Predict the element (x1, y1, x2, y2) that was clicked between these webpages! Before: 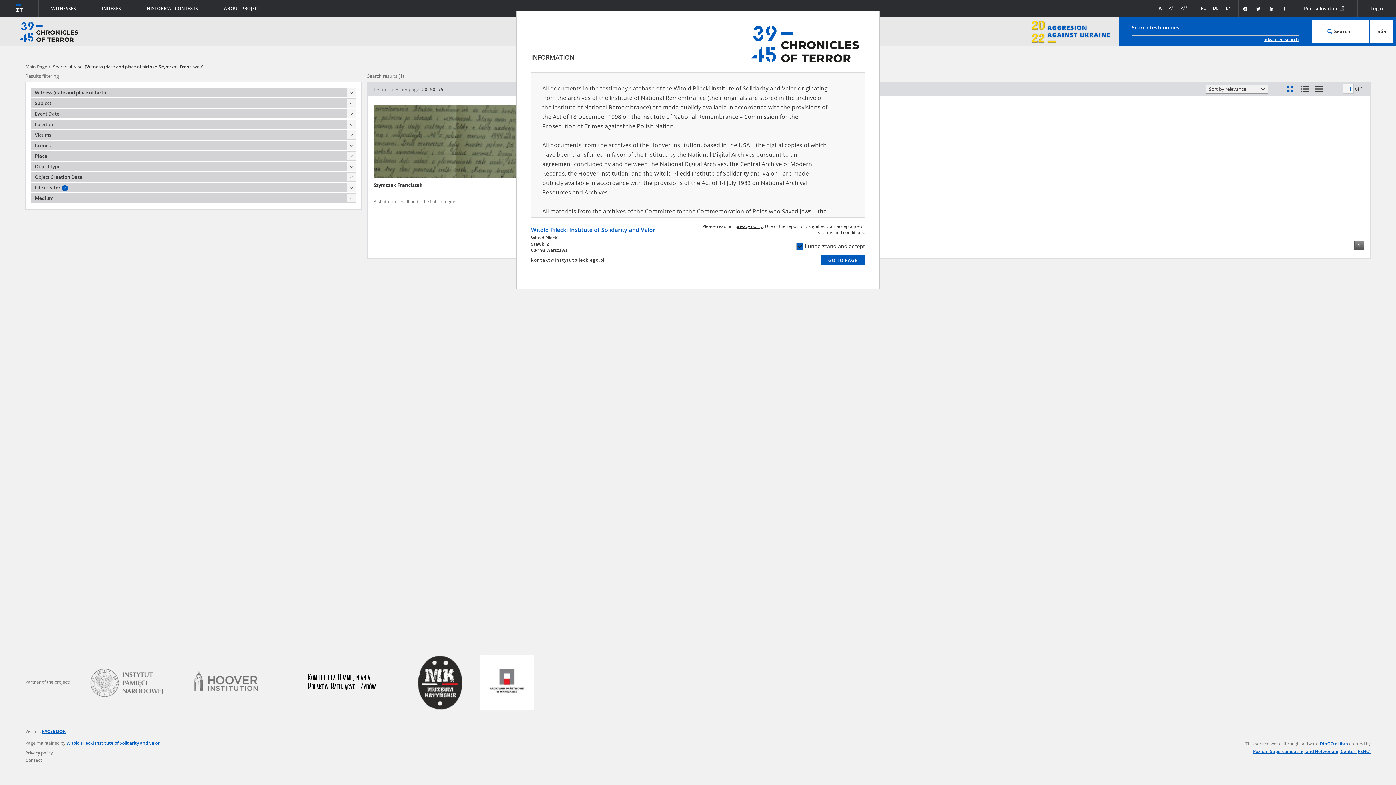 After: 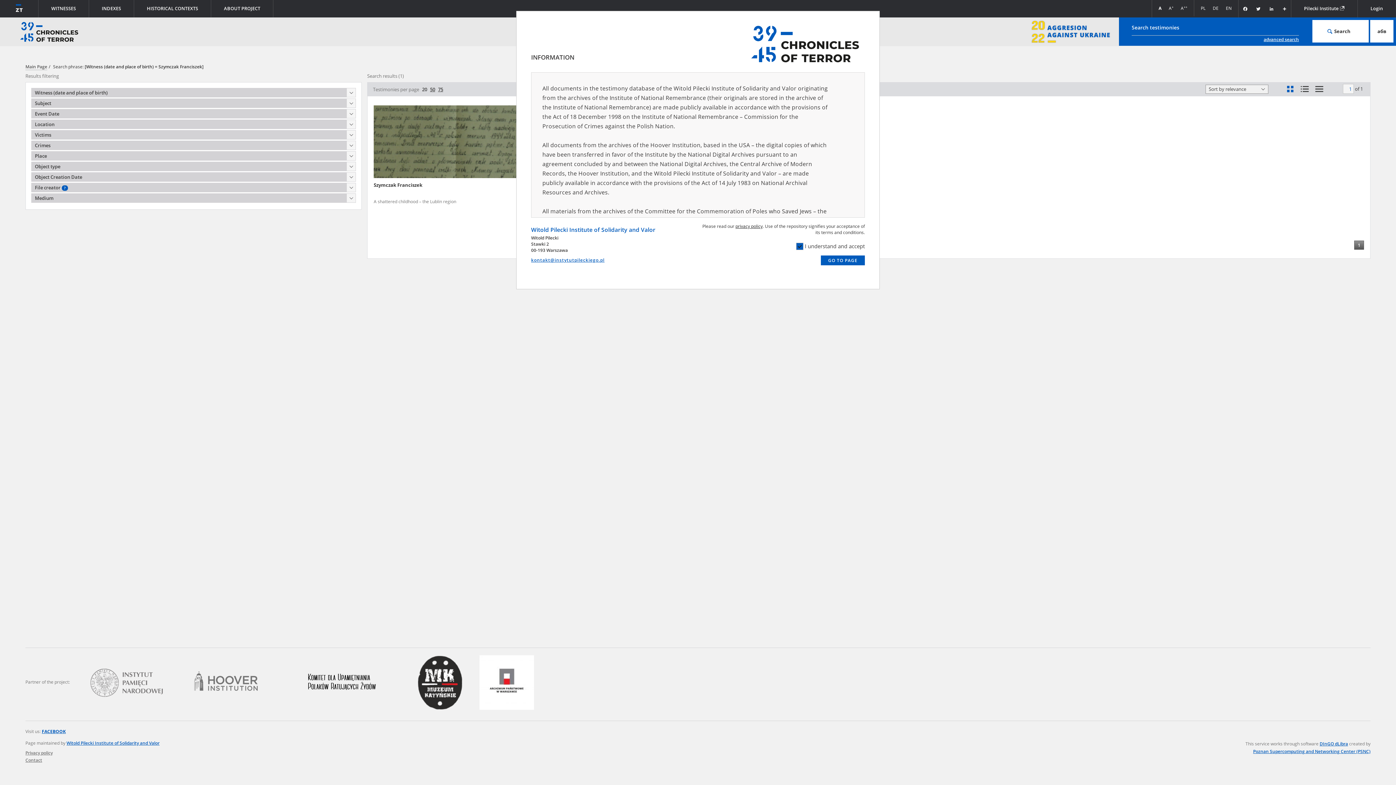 Action: label: kontakt@instytutpileckiego.pl bbox: (531, 257, 604, 263)